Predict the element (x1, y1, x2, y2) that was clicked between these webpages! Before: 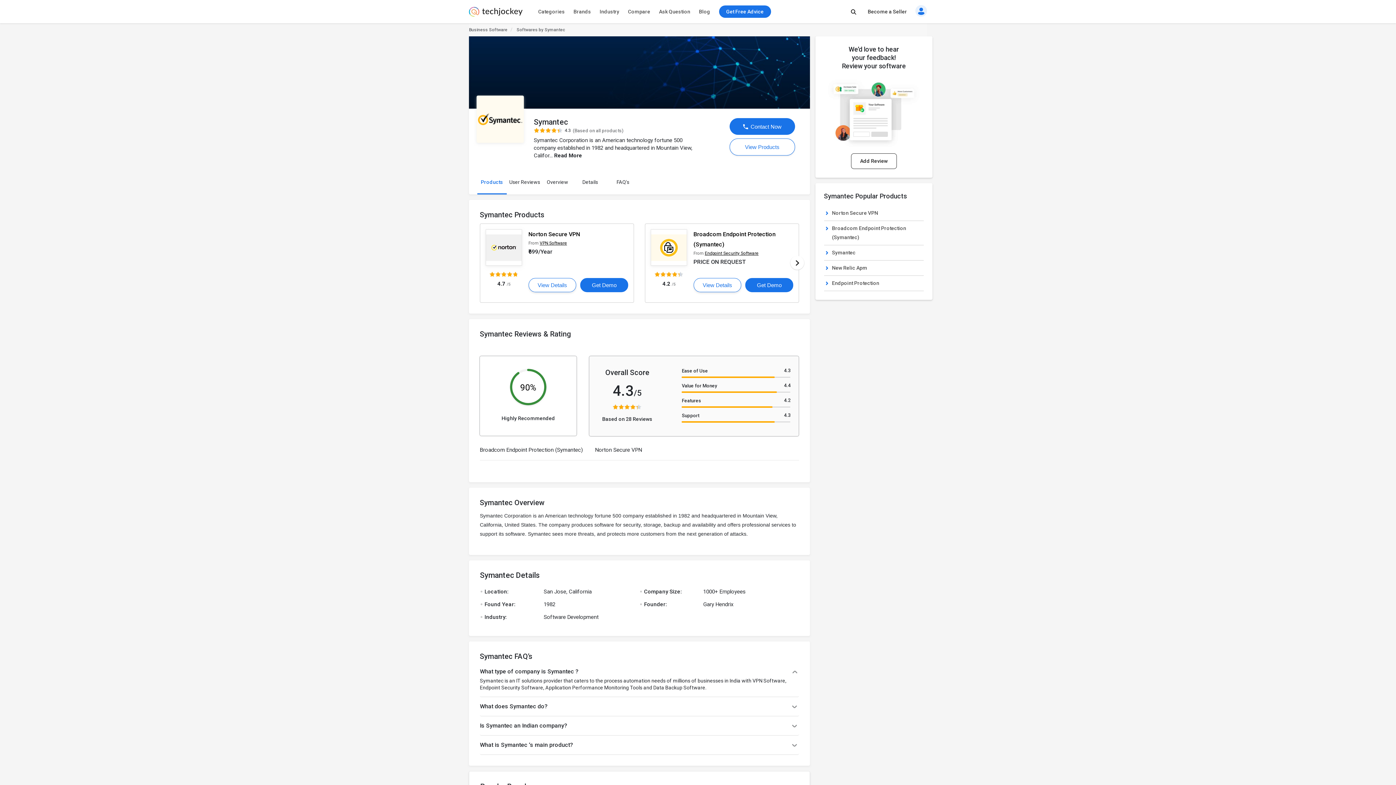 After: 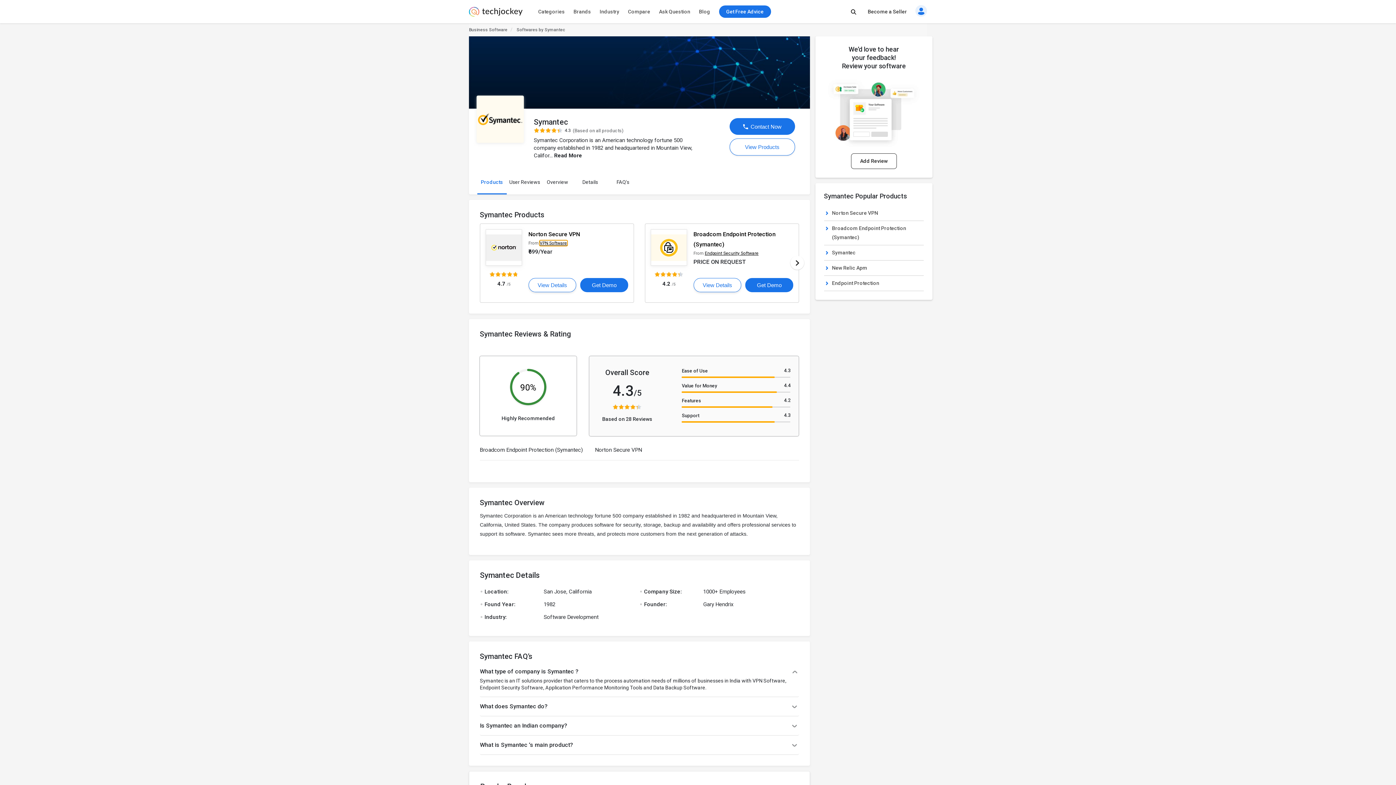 Action: label: VPN Software bbox: (539, 240, 567, 245)